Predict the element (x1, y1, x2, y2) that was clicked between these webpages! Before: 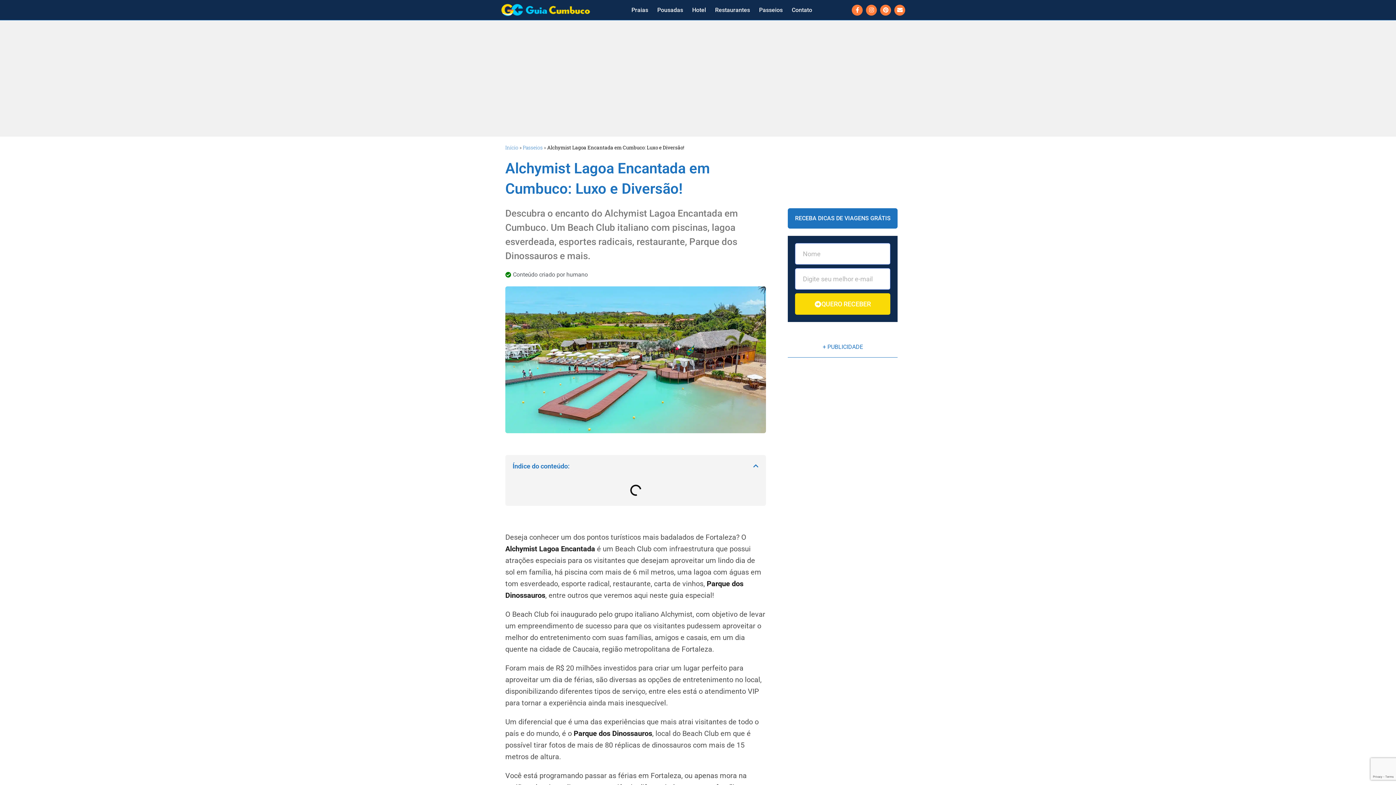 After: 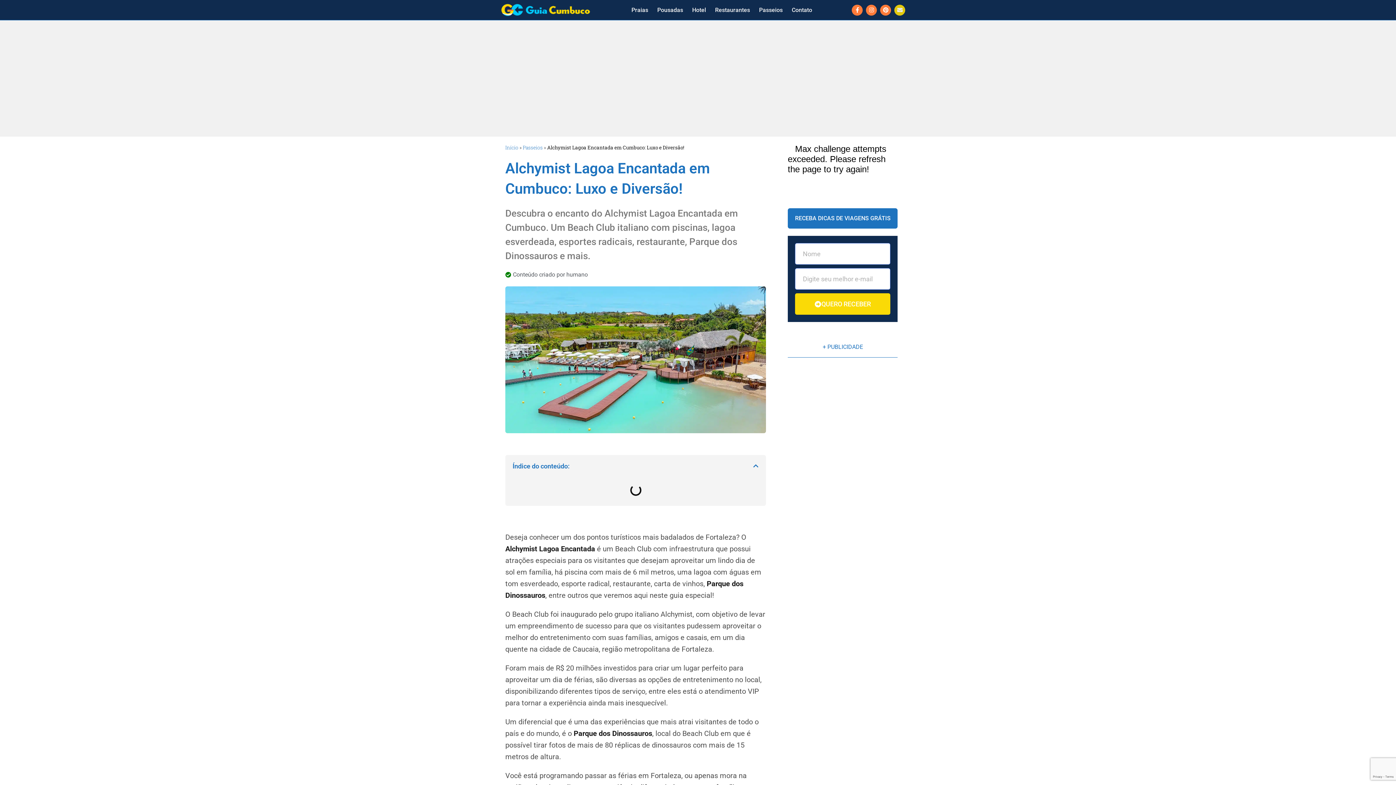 Action: bbox: (894, 4, 905, 15) label: Envelope